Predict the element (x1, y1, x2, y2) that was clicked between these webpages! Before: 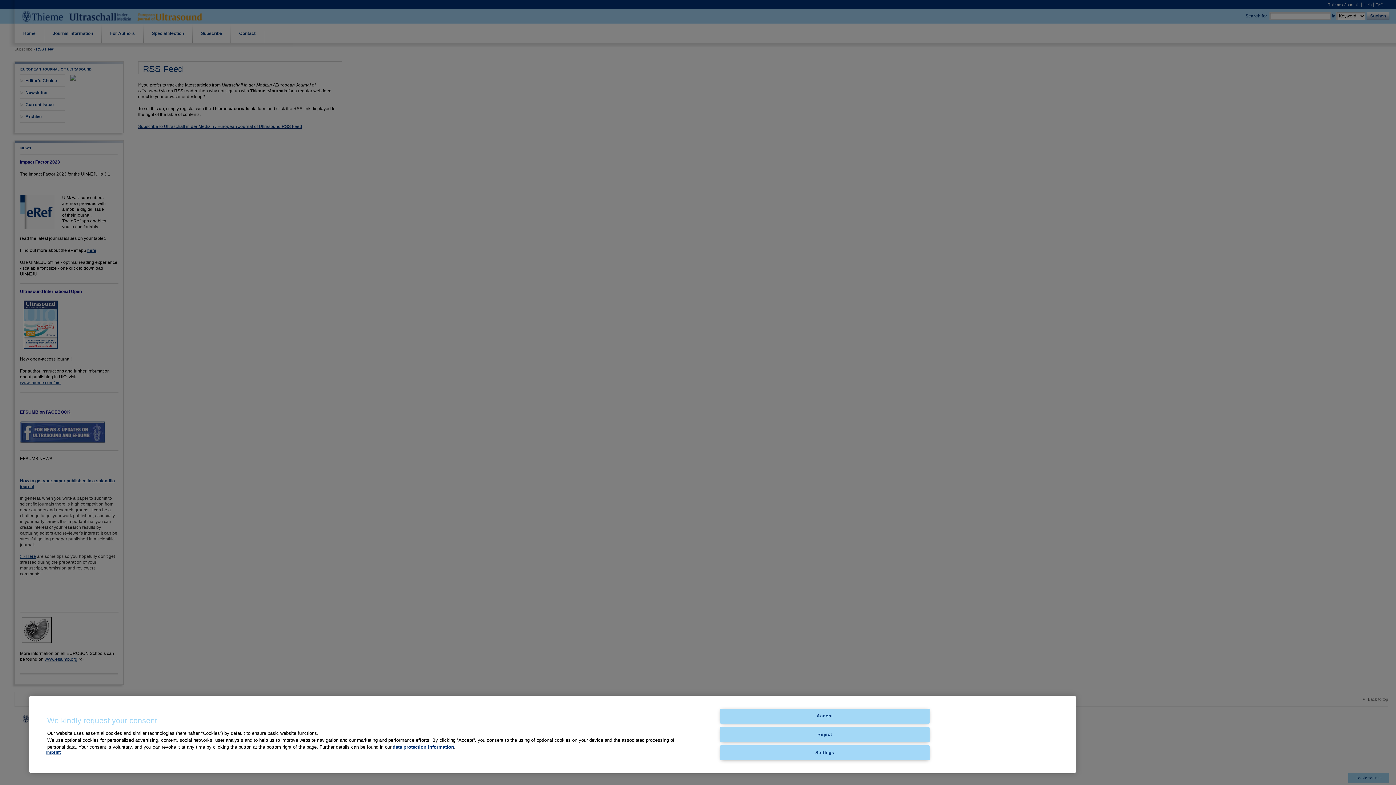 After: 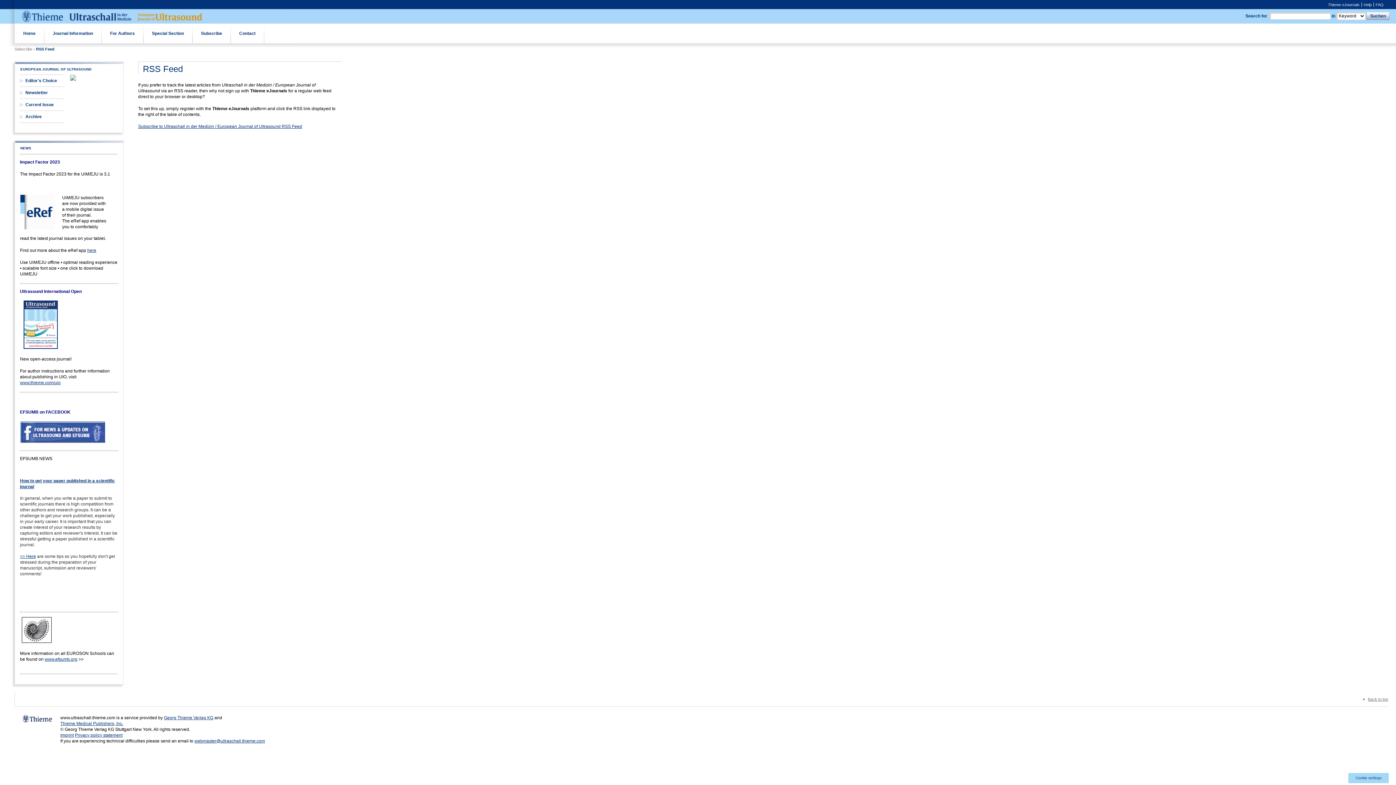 Action: label: Accept bbox: (720, 709, 929, 724)